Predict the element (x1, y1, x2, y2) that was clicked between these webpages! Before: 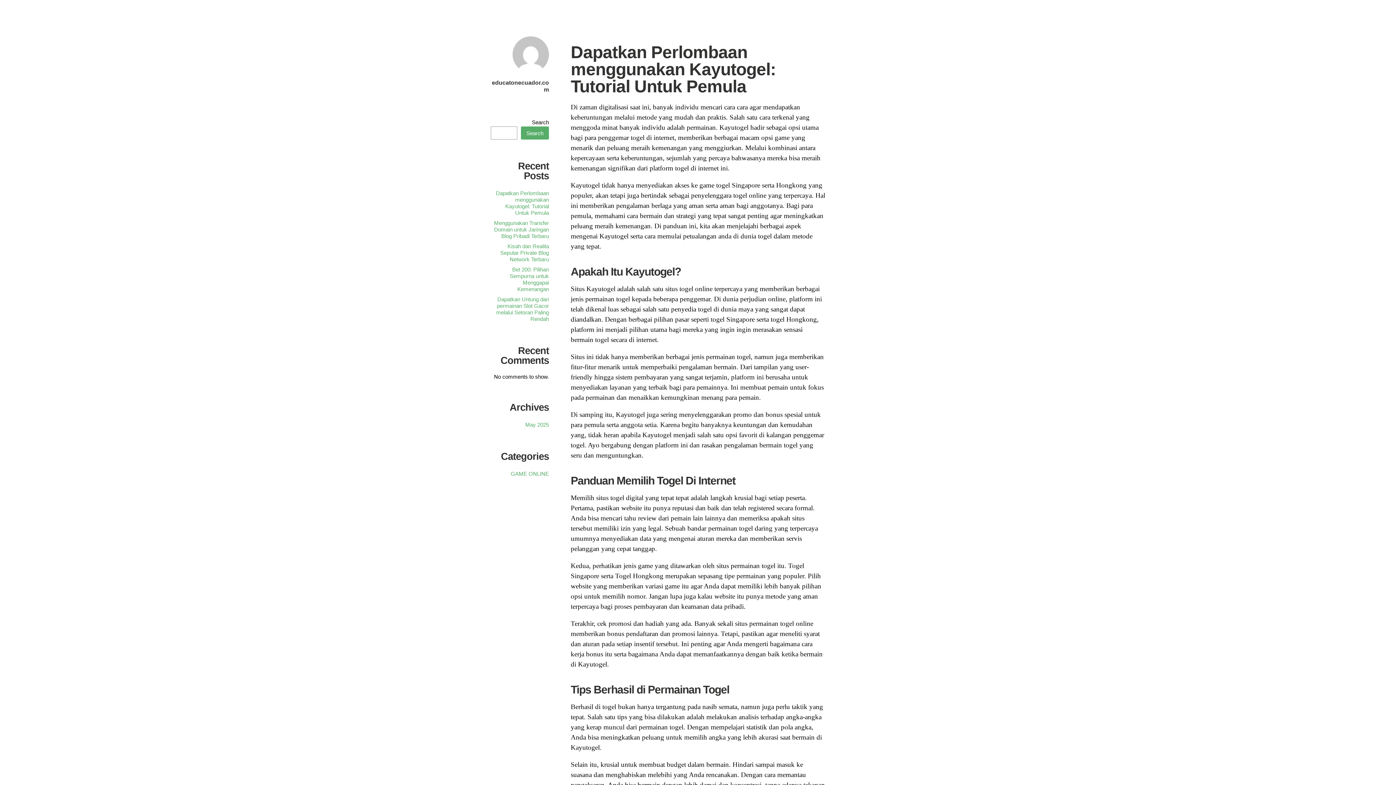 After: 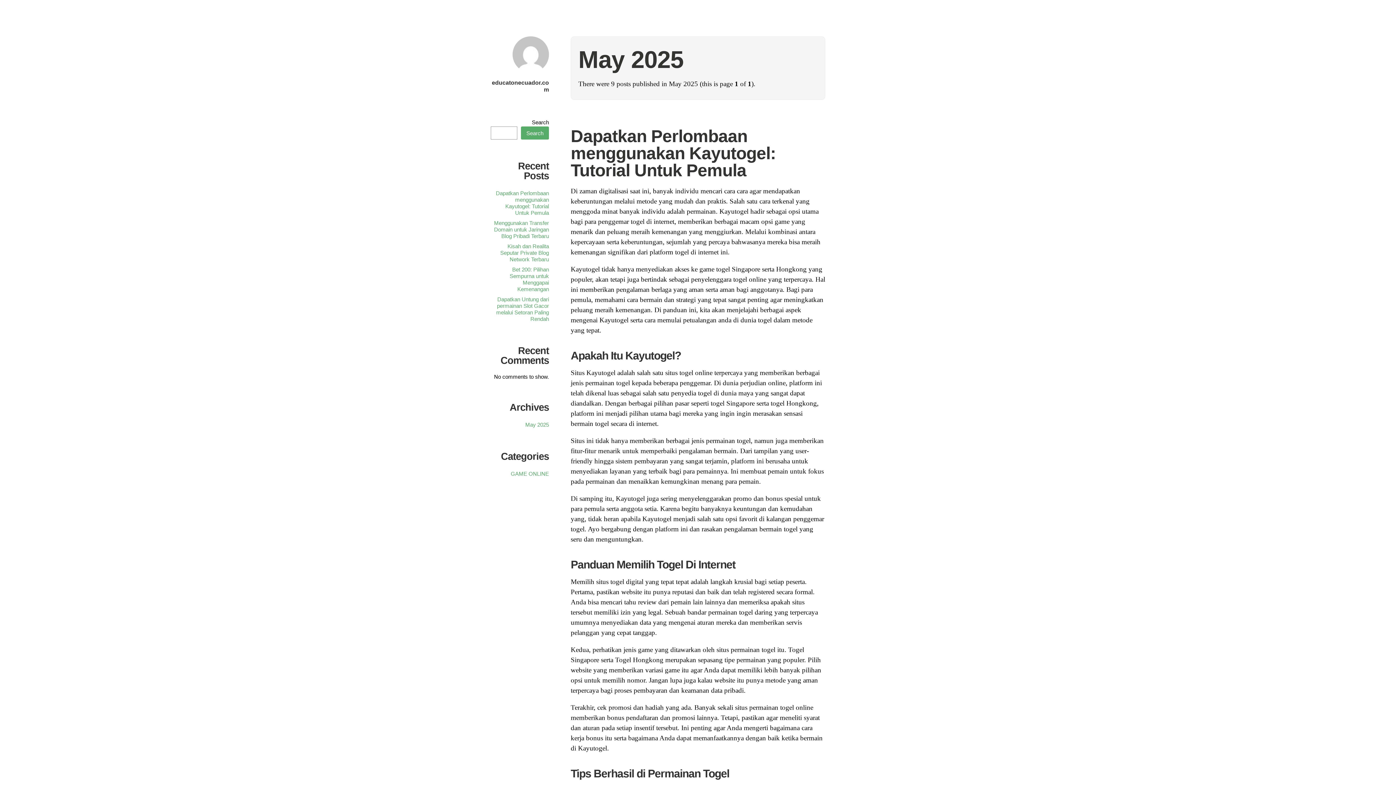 Action: label: May 2025 bbox: (525, 421, 549, 428)